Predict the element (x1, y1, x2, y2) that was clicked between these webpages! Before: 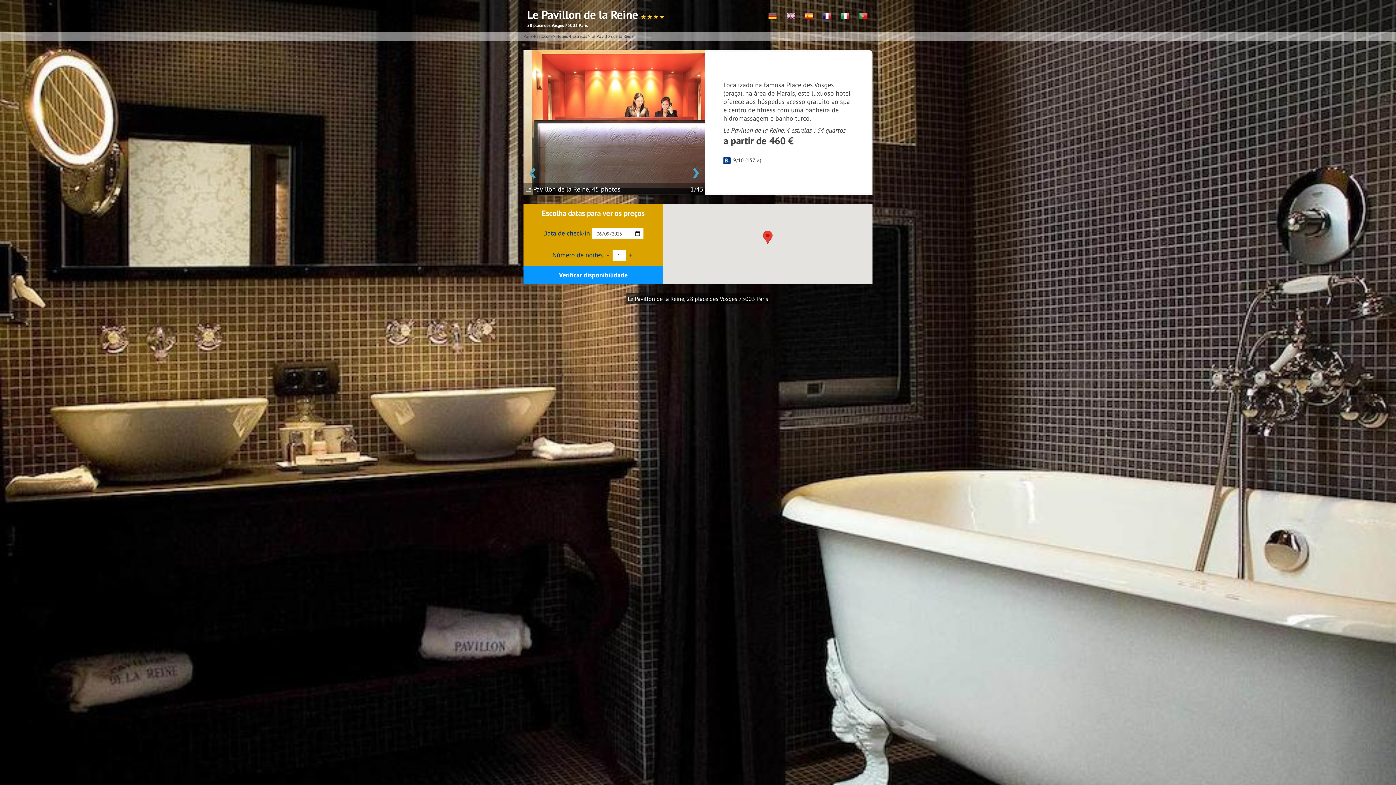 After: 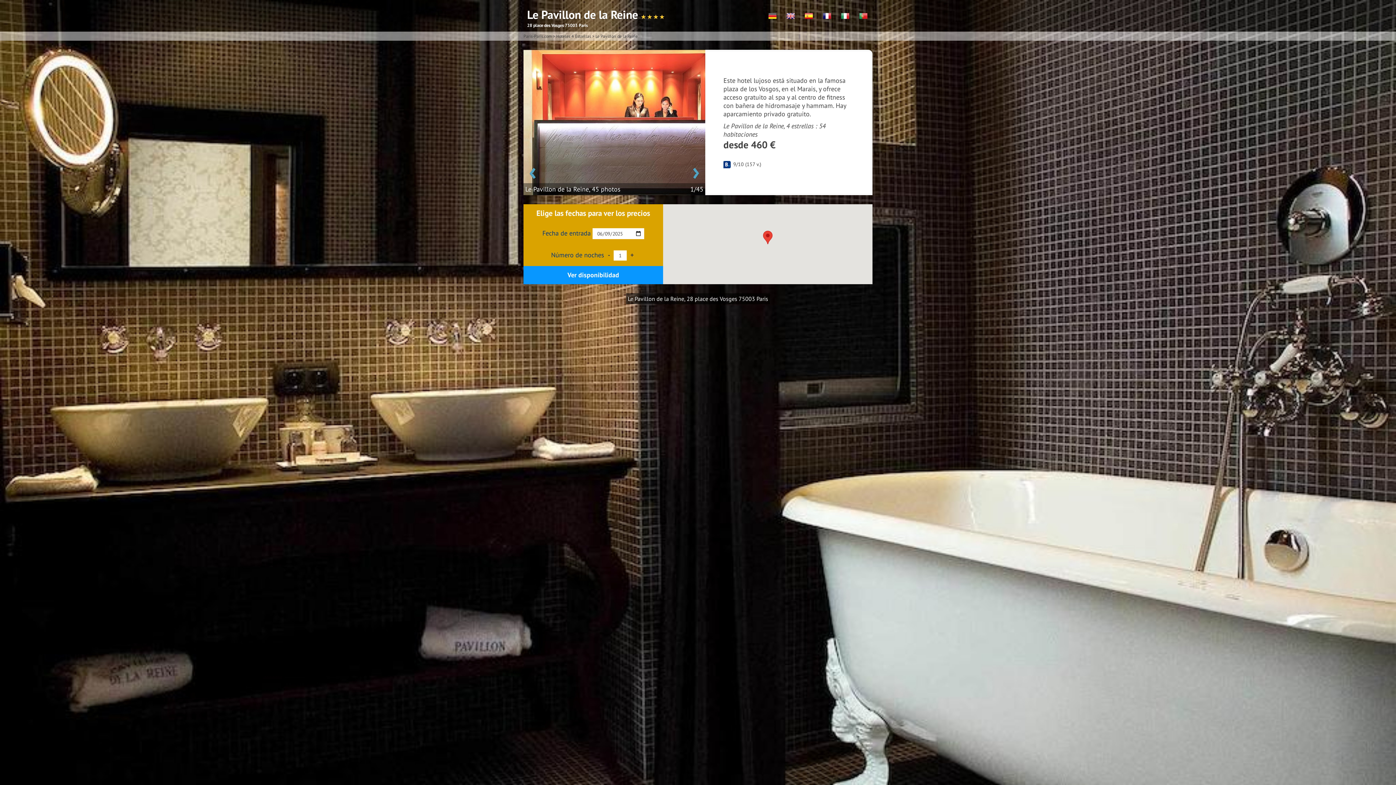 Action: bbox: (800, 9, 818, 23)